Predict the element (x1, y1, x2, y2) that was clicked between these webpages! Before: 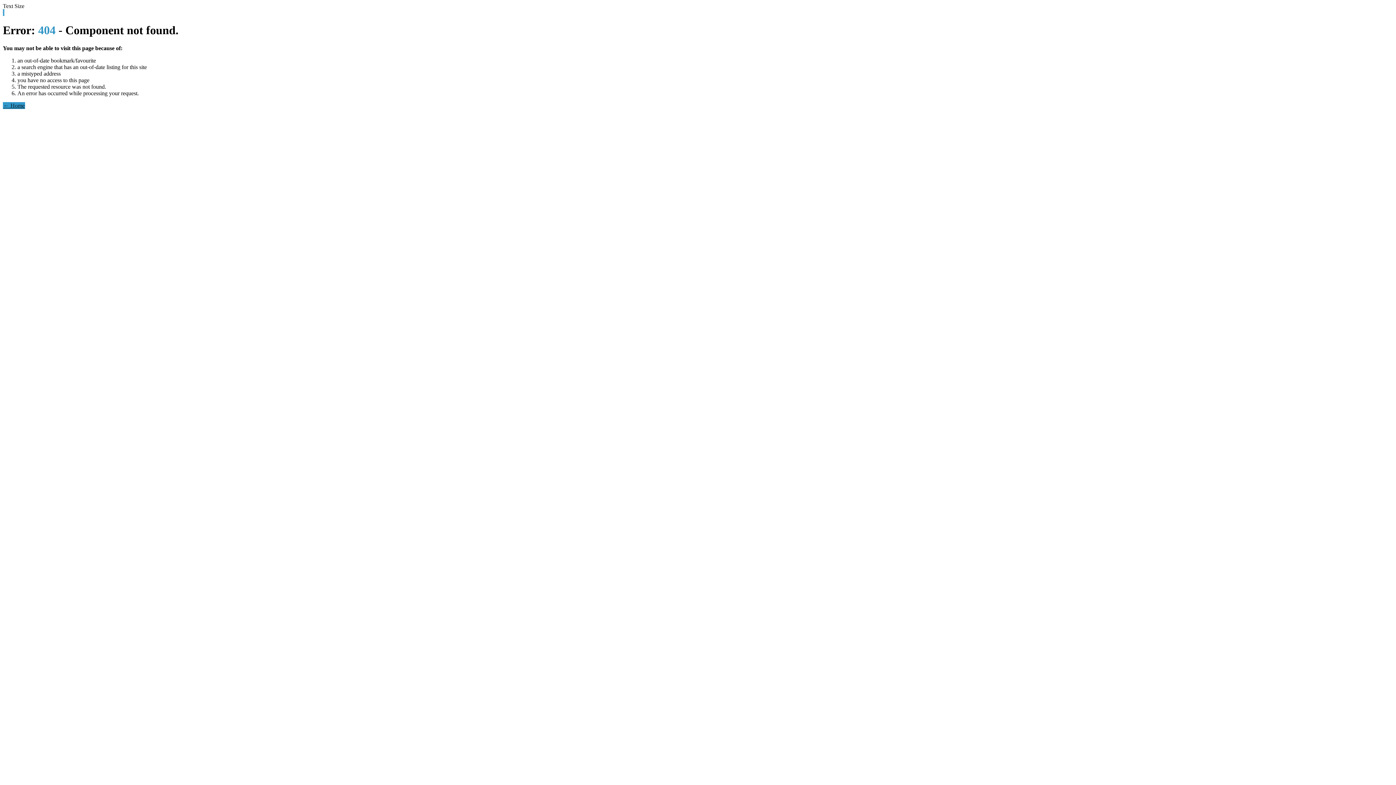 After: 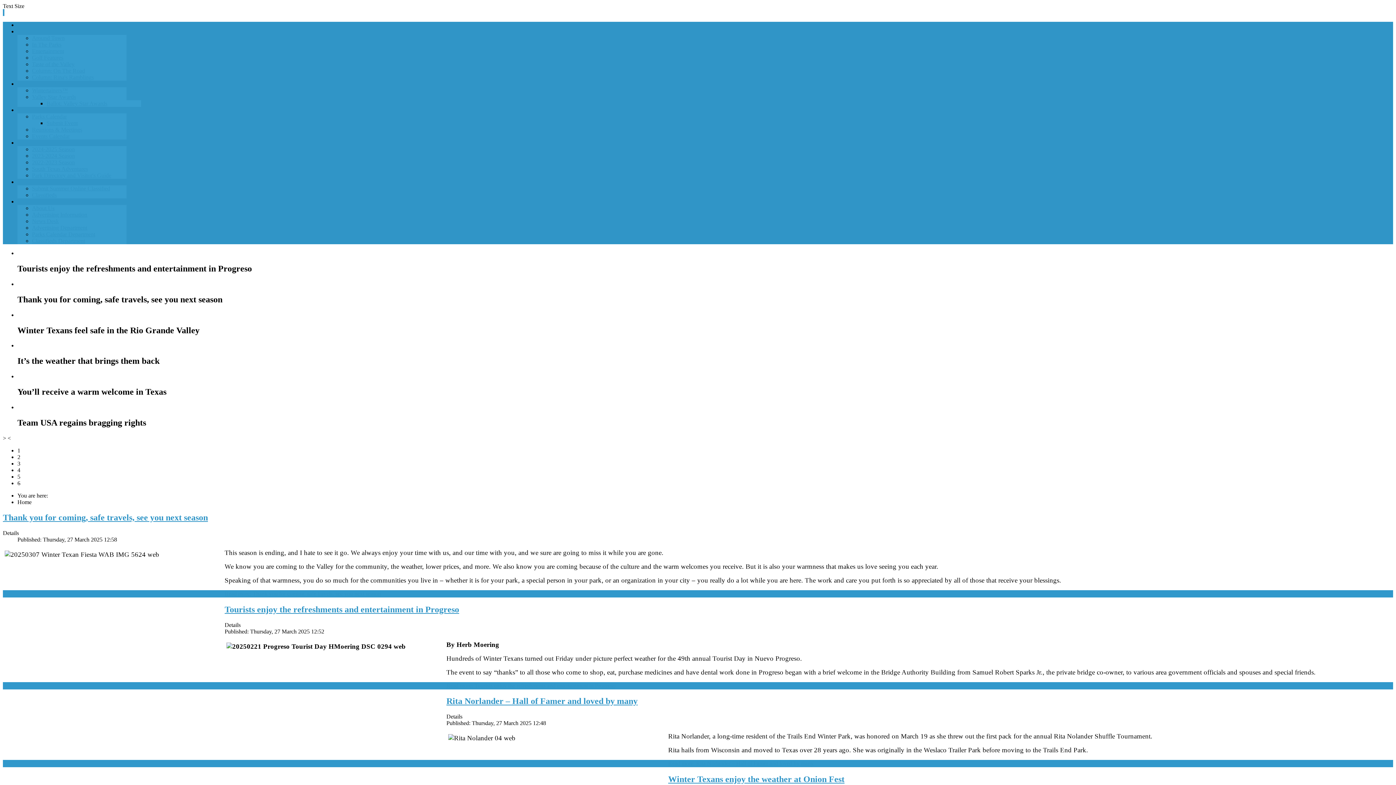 Action: label: ← Home bbox: (2, 102, 25, 109)